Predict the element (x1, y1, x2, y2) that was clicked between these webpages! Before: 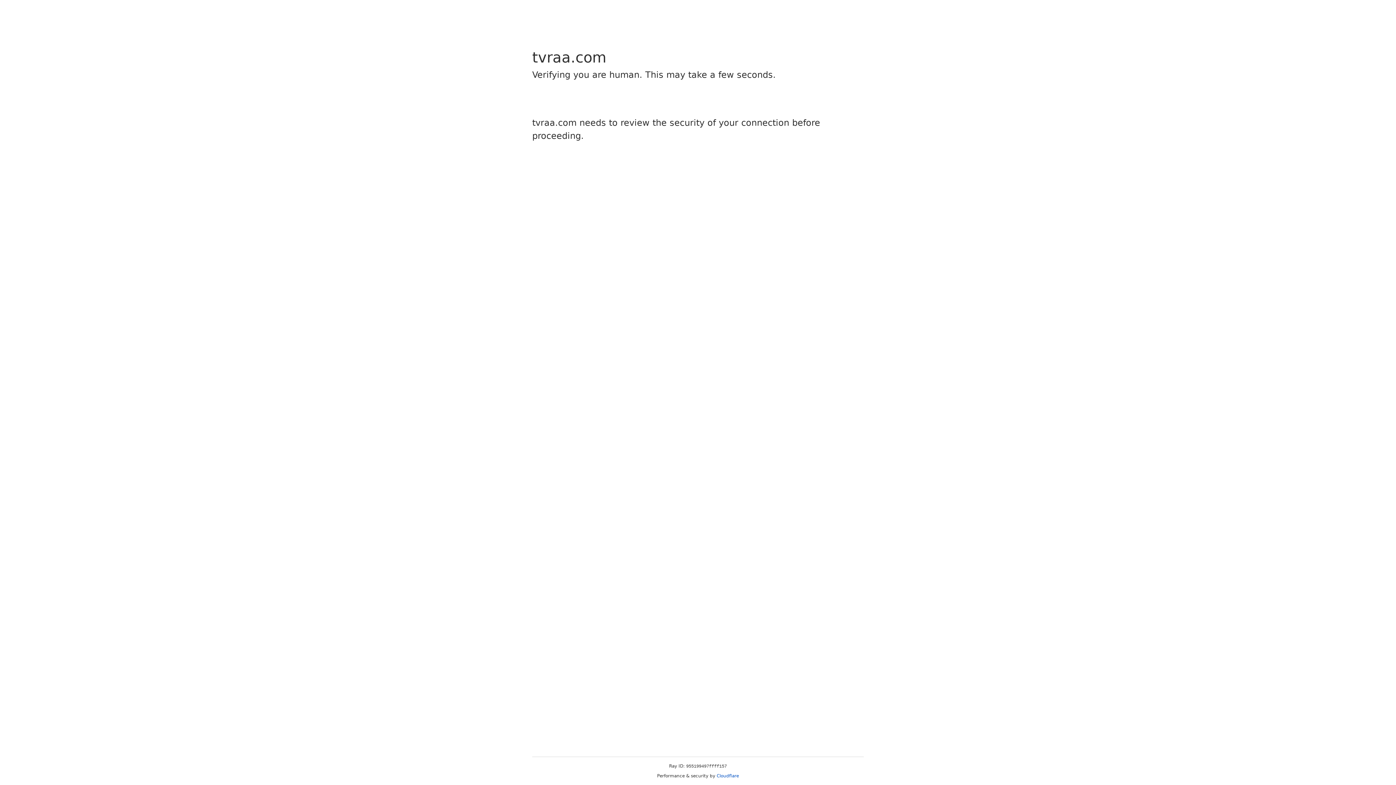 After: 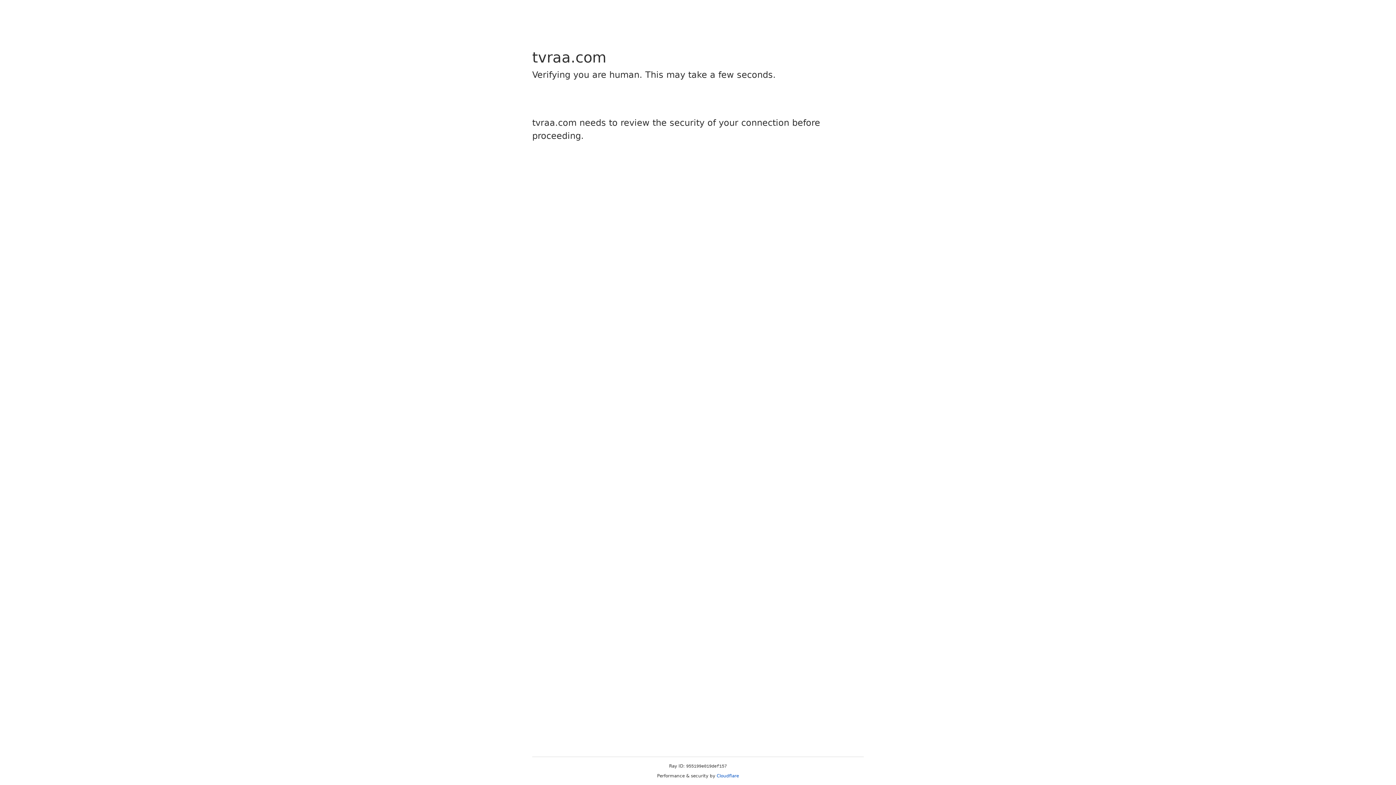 Action: bbox: (716, 773, 739, 778) label: Cloudflare